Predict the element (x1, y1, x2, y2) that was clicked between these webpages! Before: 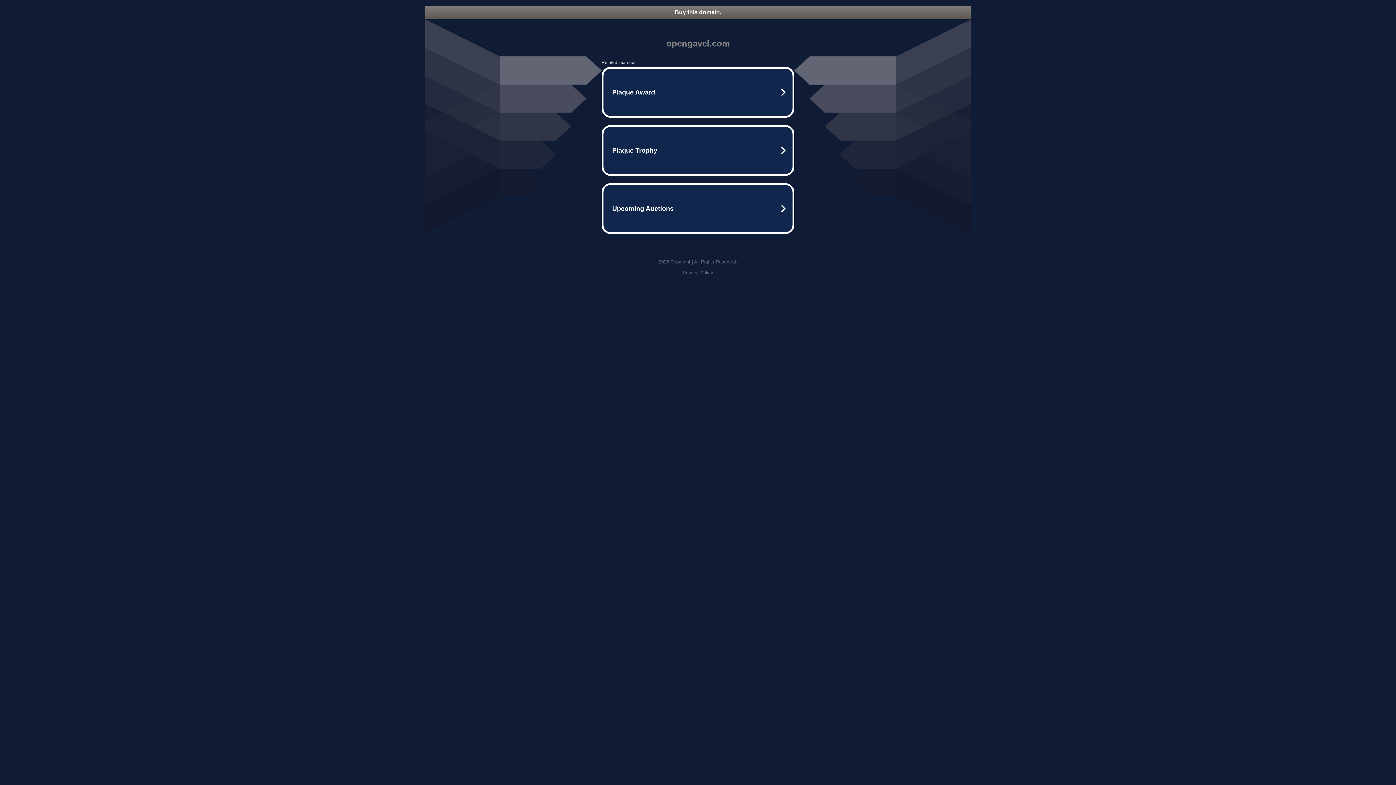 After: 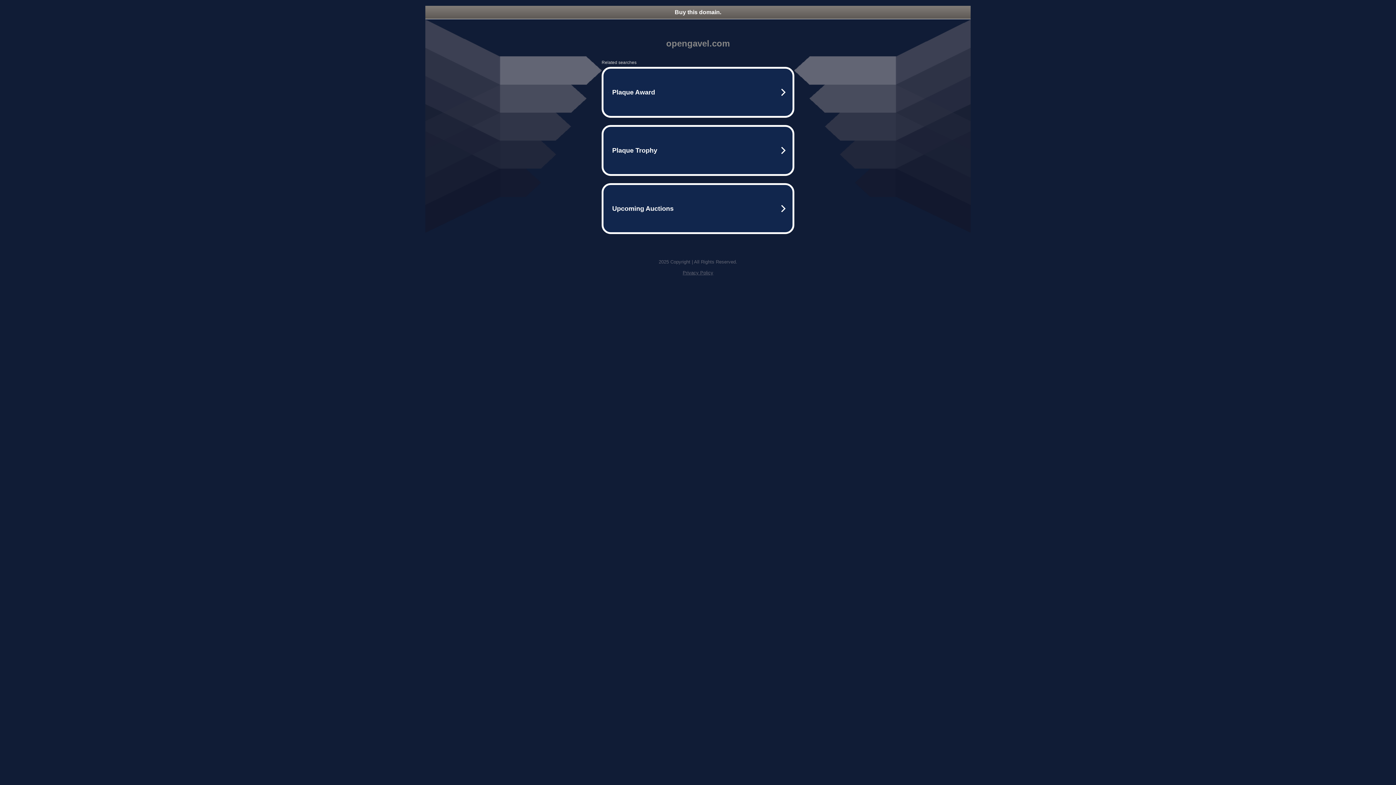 Action: bbox: (682, 270, 713, 275) label: Privacy Policy